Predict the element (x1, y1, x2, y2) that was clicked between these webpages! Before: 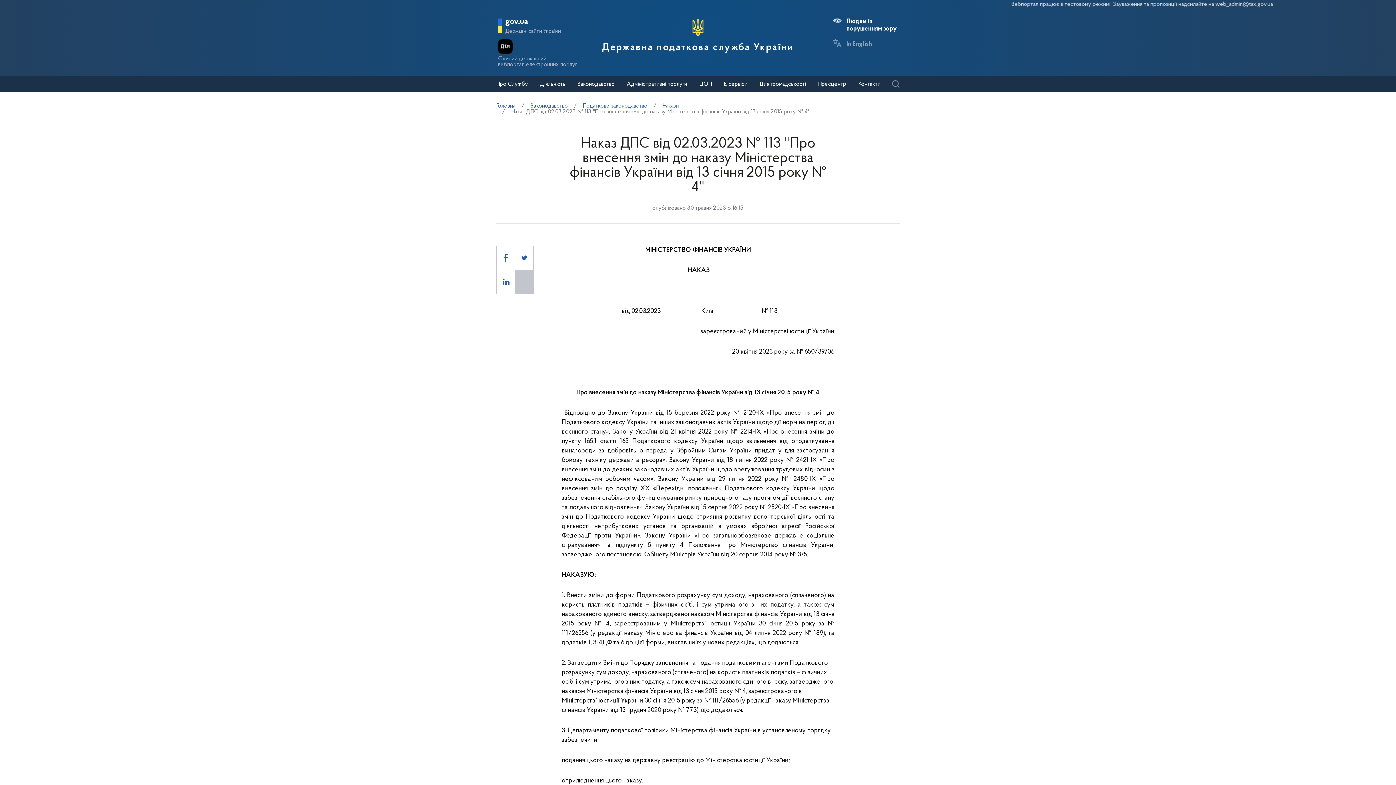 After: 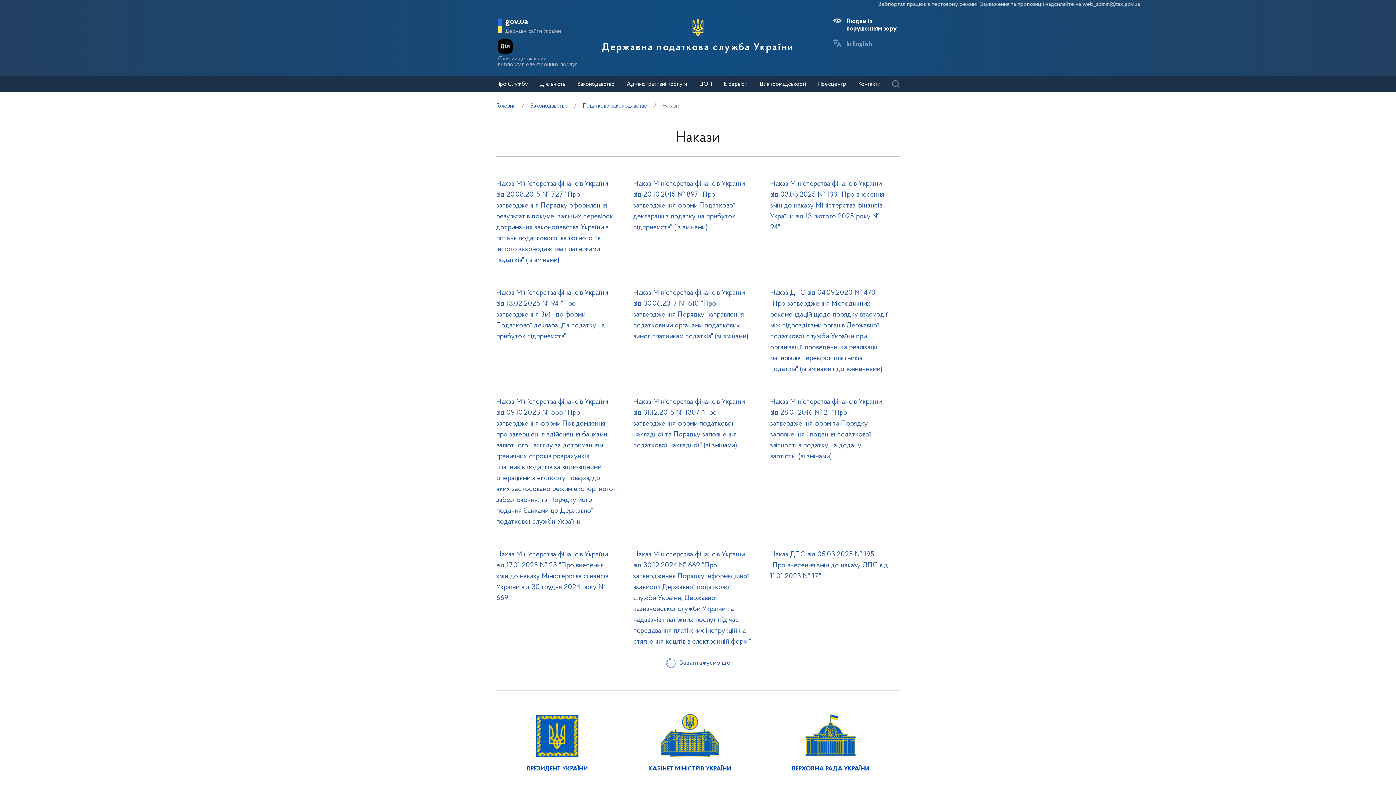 Action: label: Накази bbox: (662, 103, 678, 109)